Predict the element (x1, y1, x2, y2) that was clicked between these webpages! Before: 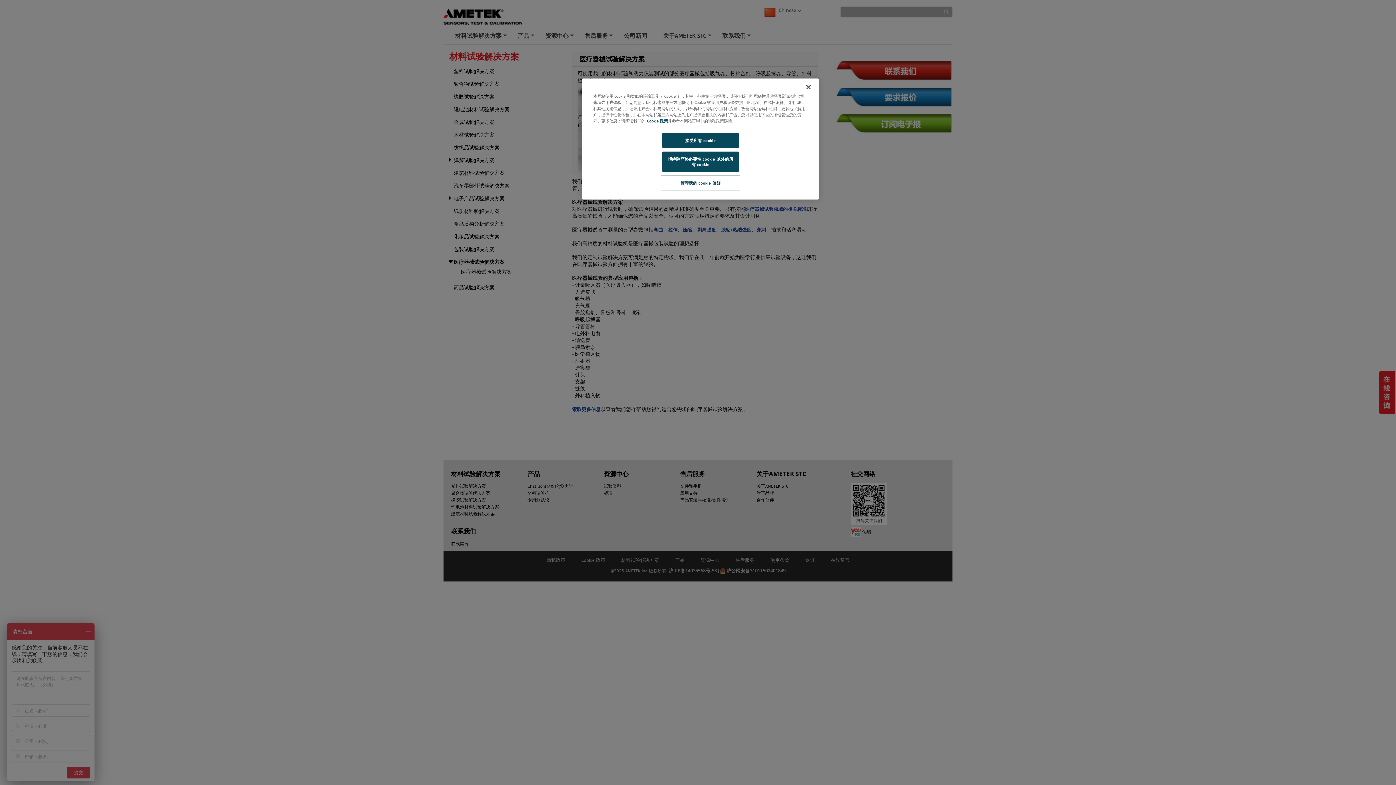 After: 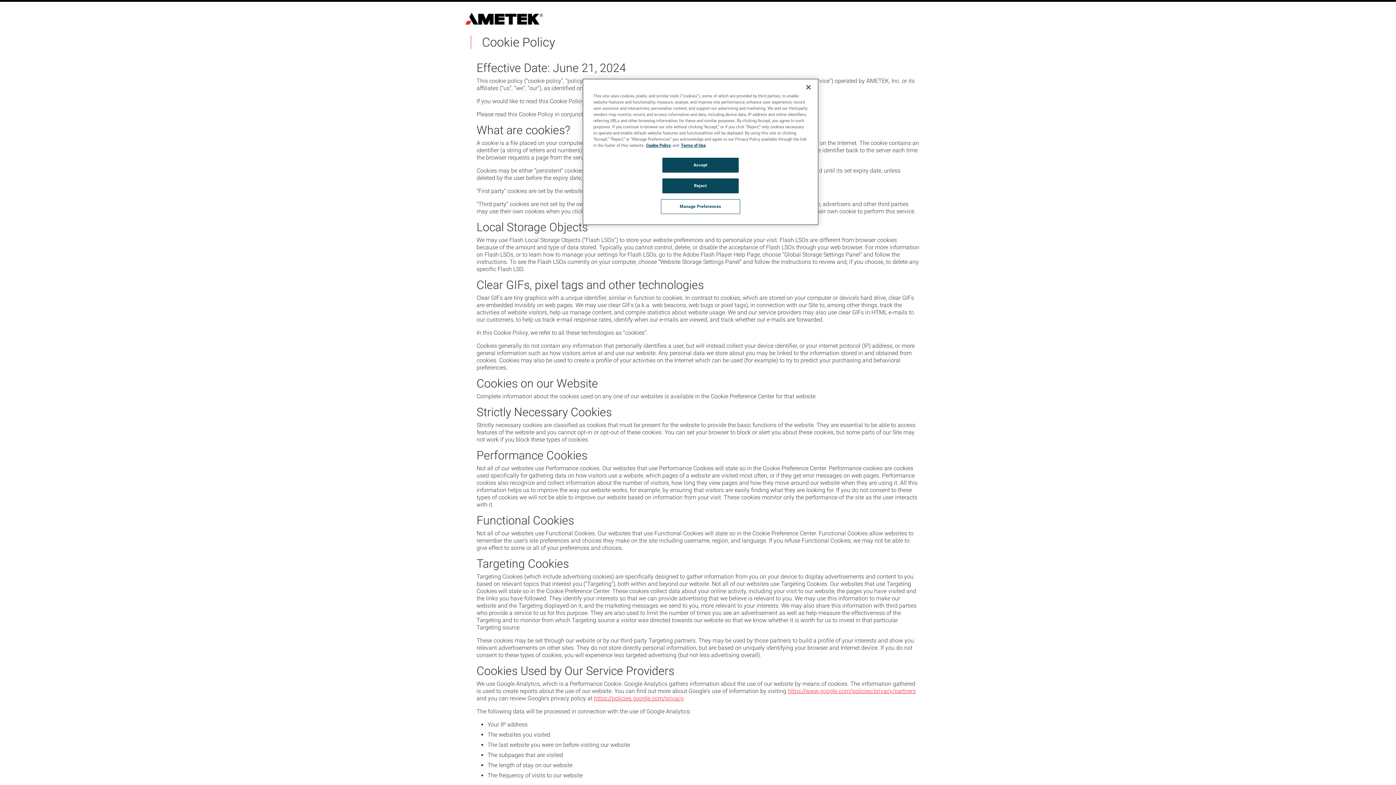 Action: label: Cookie 政策 bbox: (647, 118, 668, 123)